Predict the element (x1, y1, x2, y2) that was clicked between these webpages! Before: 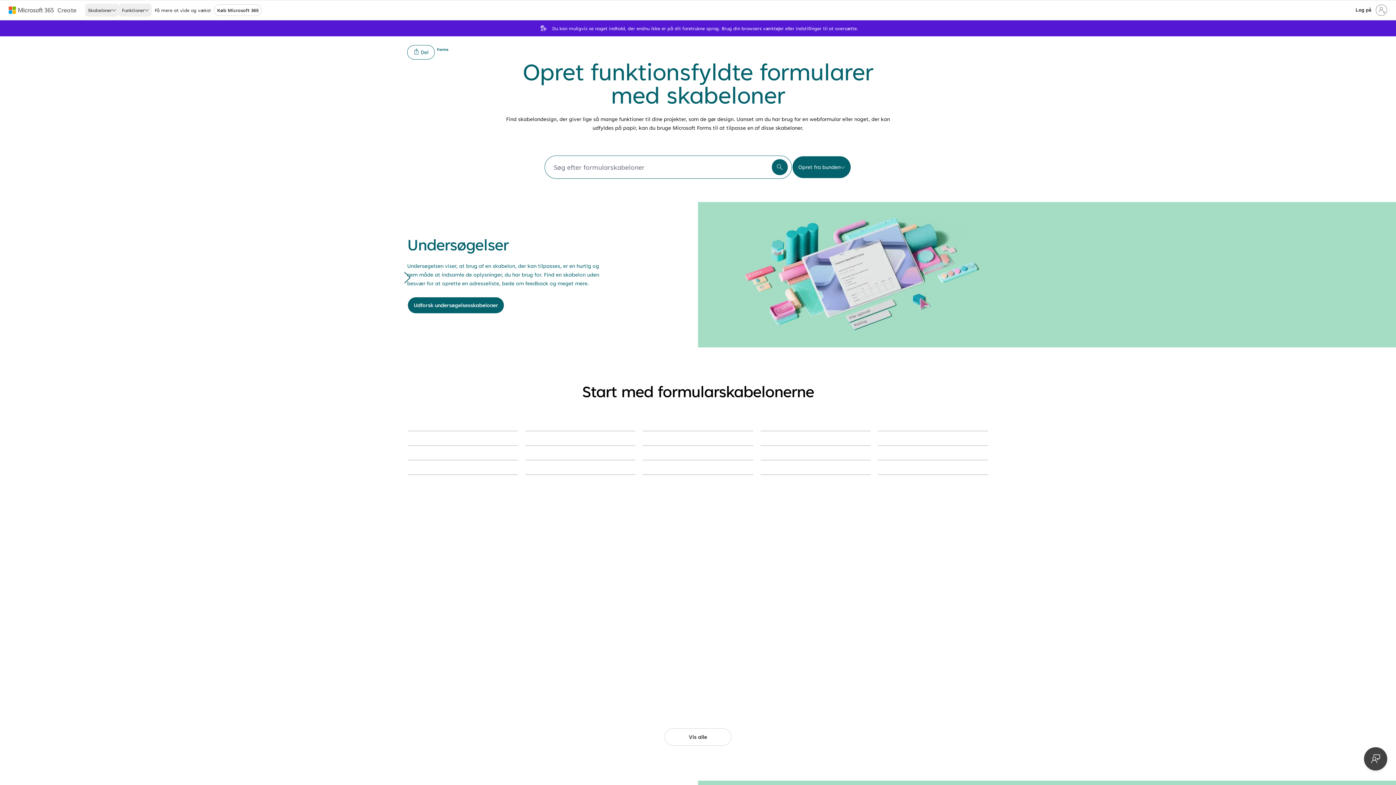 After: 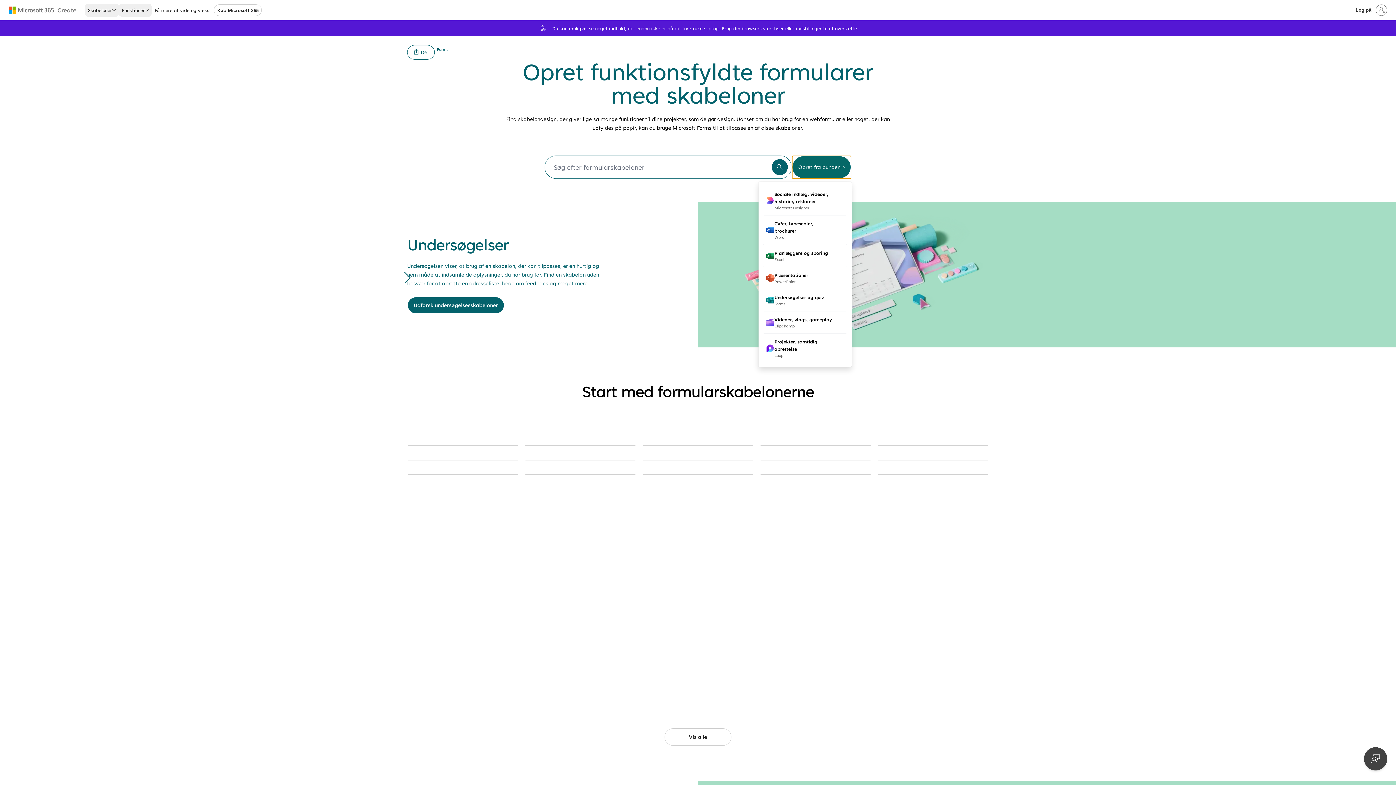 Action: label: Opret fra bunden bbox: (791, 155, 851, 178)